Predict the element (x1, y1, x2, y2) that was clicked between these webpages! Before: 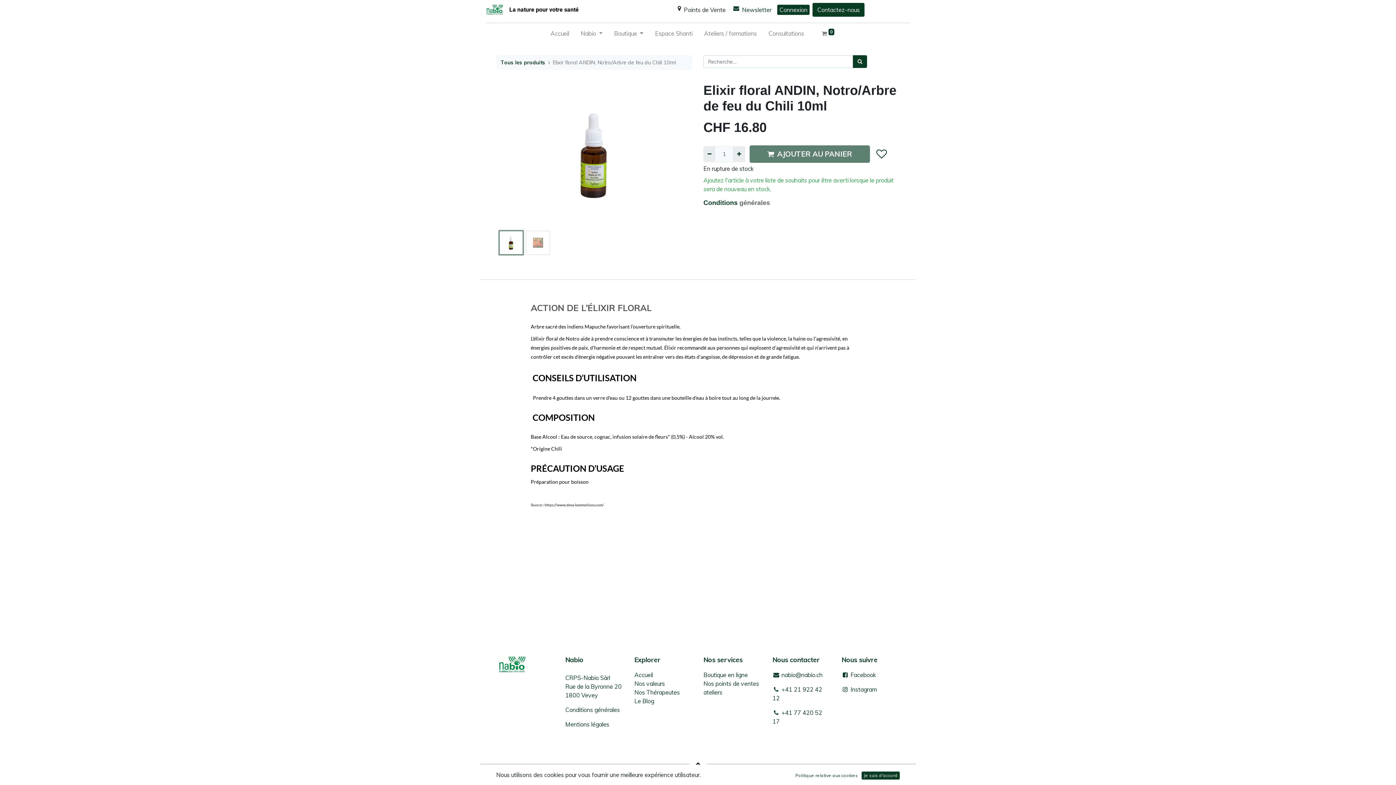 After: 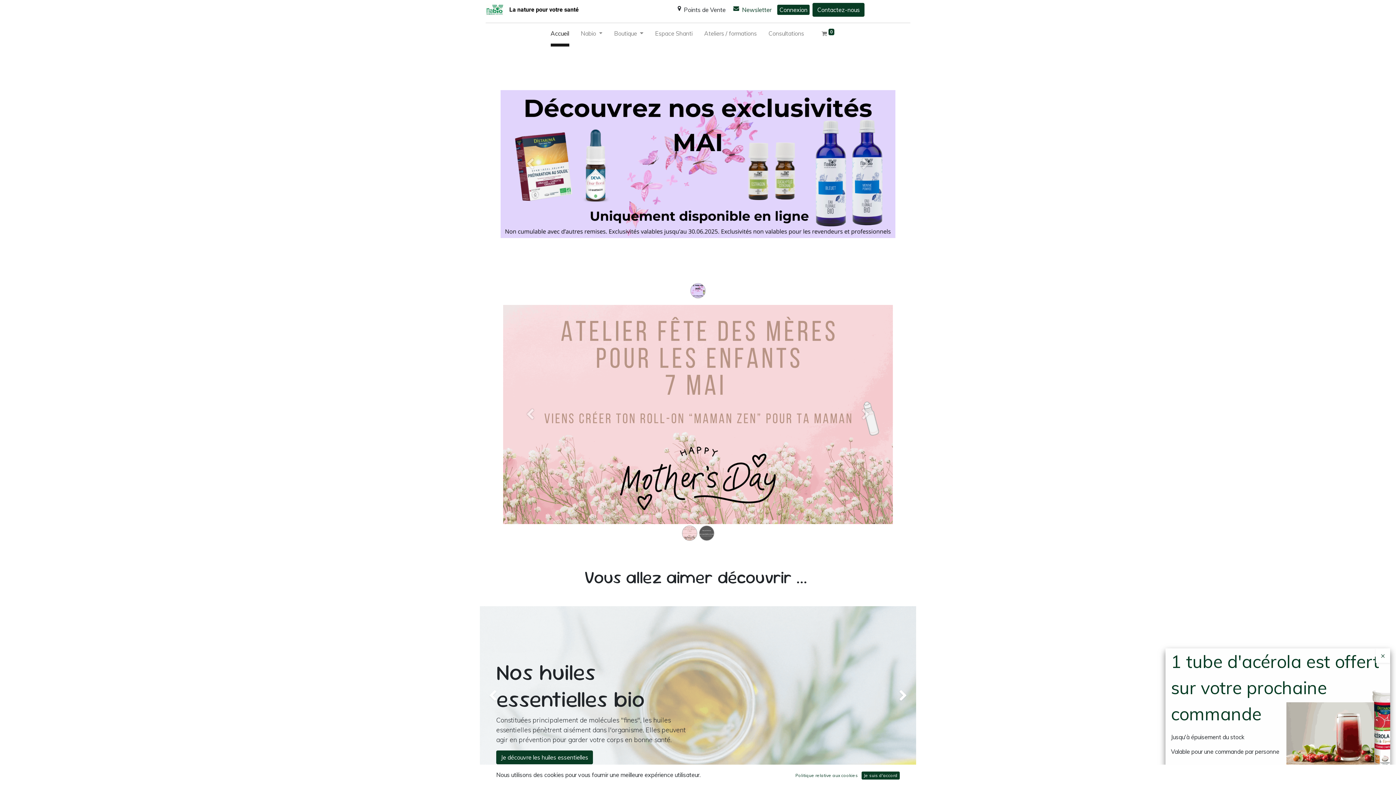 Action: bbox: (485, 3, 504, 15)